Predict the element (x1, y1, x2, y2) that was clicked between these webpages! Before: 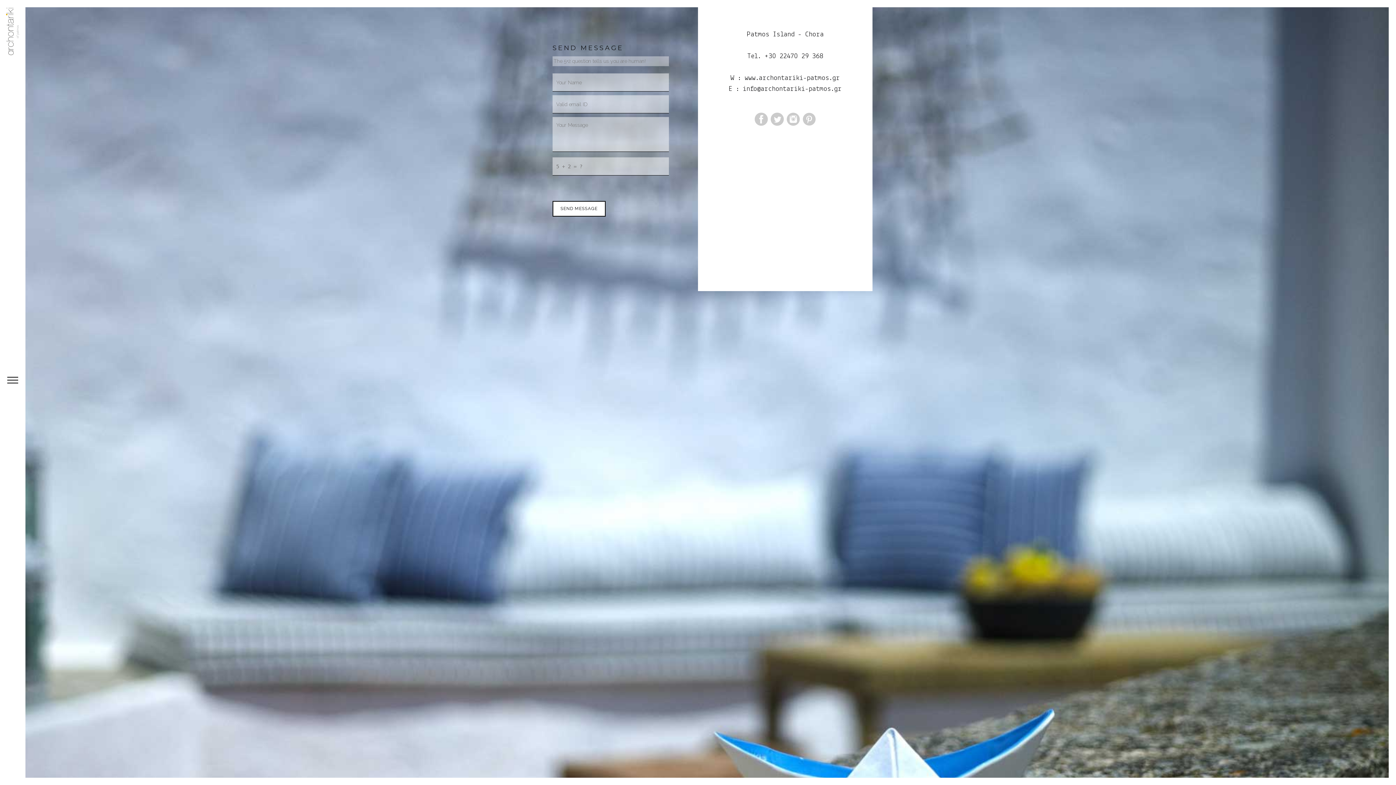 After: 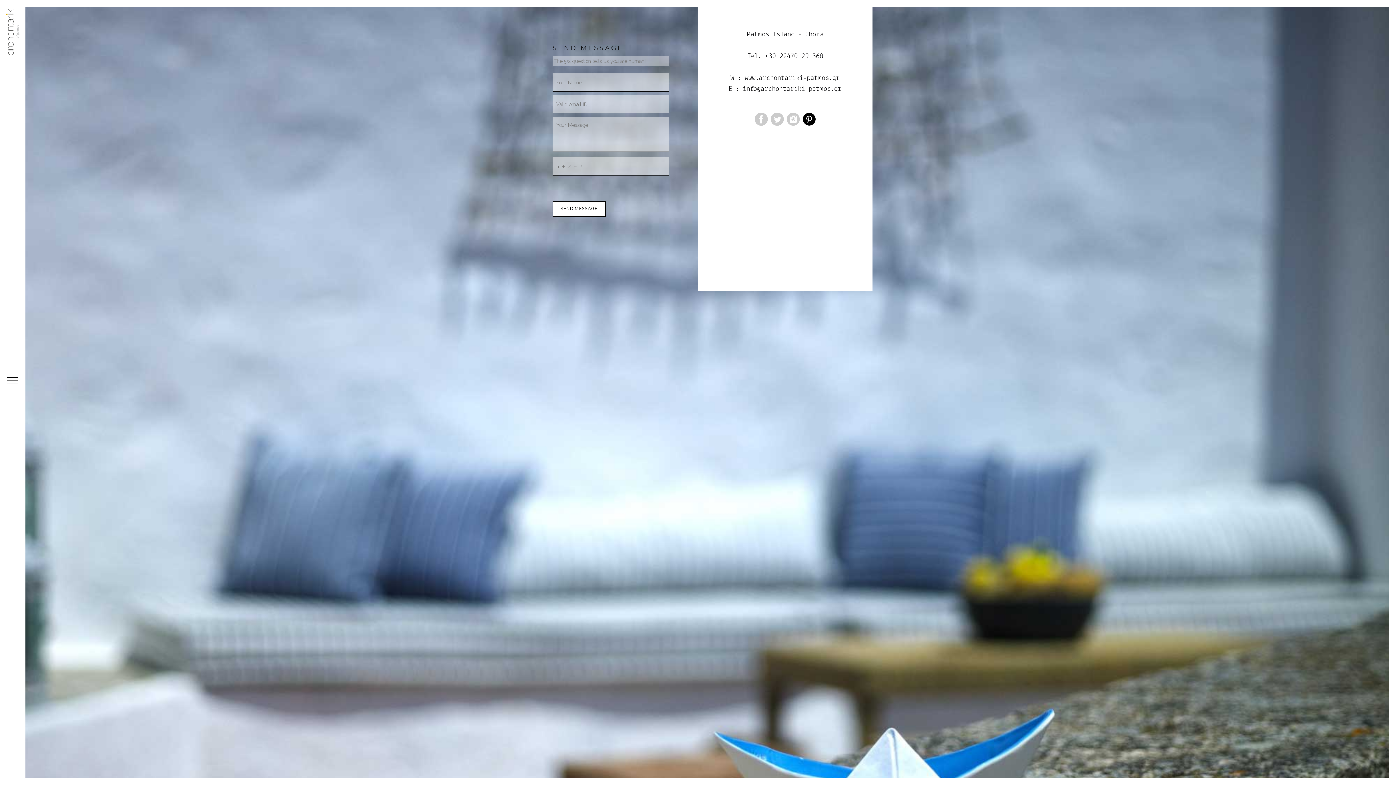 Action: bbox: (802, 115, 816, 121)